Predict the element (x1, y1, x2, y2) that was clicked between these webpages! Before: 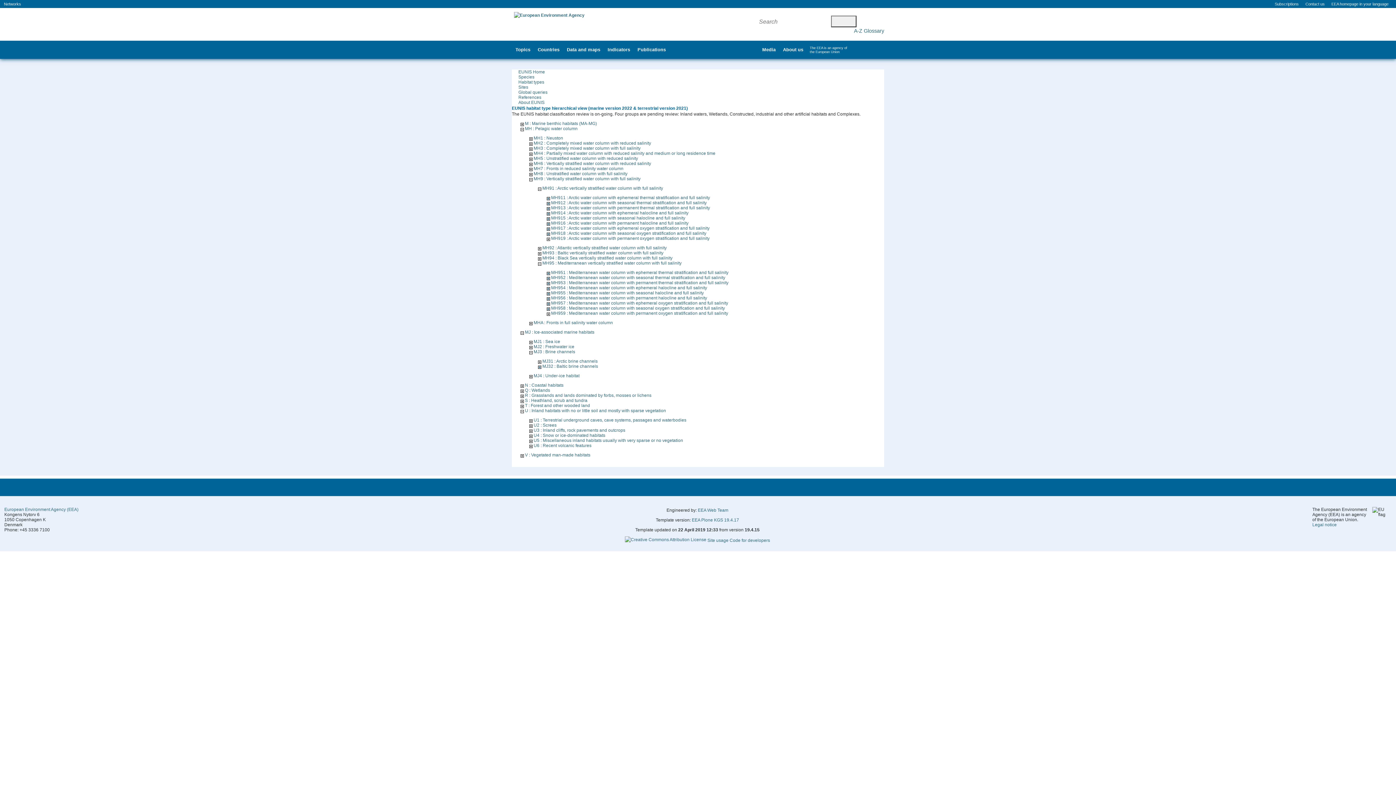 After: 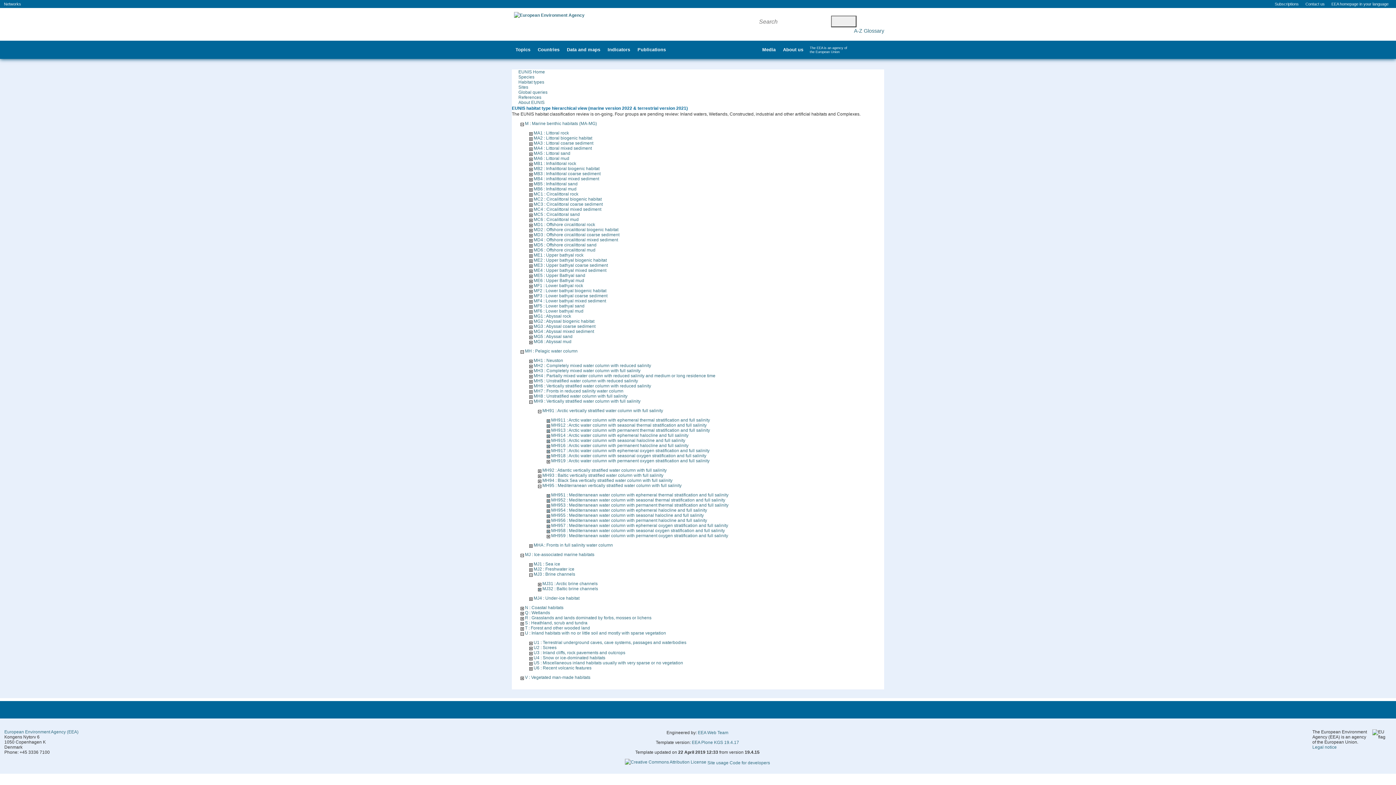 Action: bbox: (520, 121, 524, 126)